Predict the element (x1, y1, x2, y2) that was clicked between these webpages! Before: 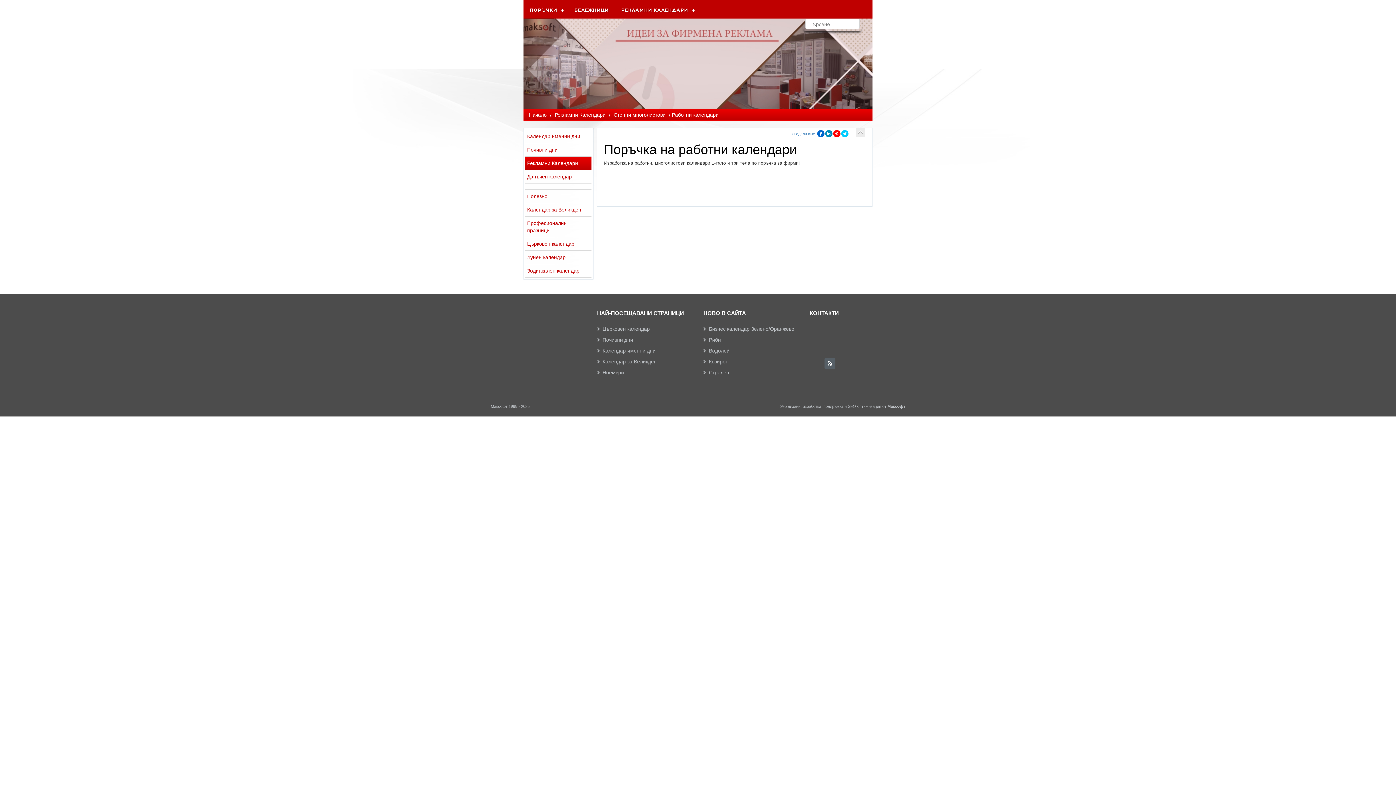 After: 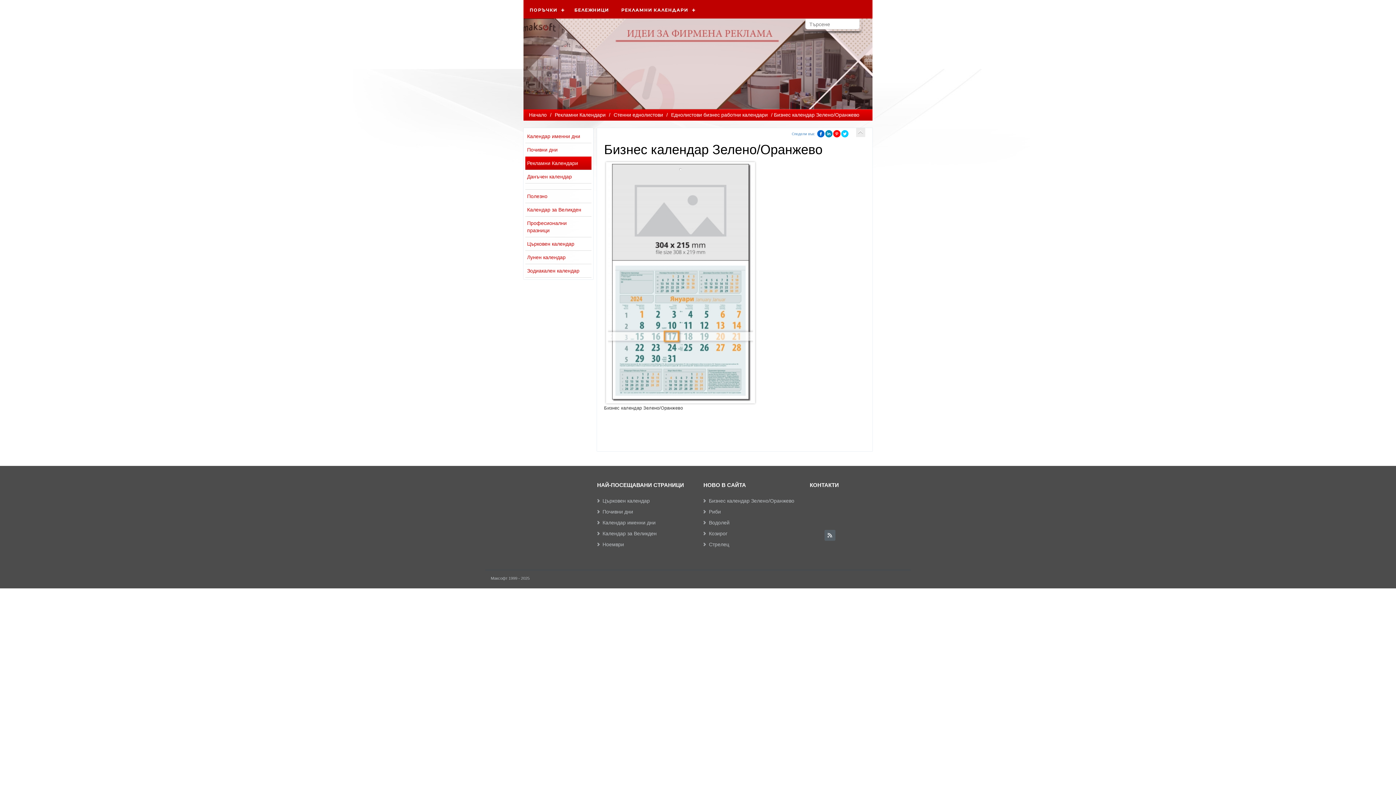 Action: label: Бизнес календар Зелено/Оранжево bbox: (709, 323, 799, 332)